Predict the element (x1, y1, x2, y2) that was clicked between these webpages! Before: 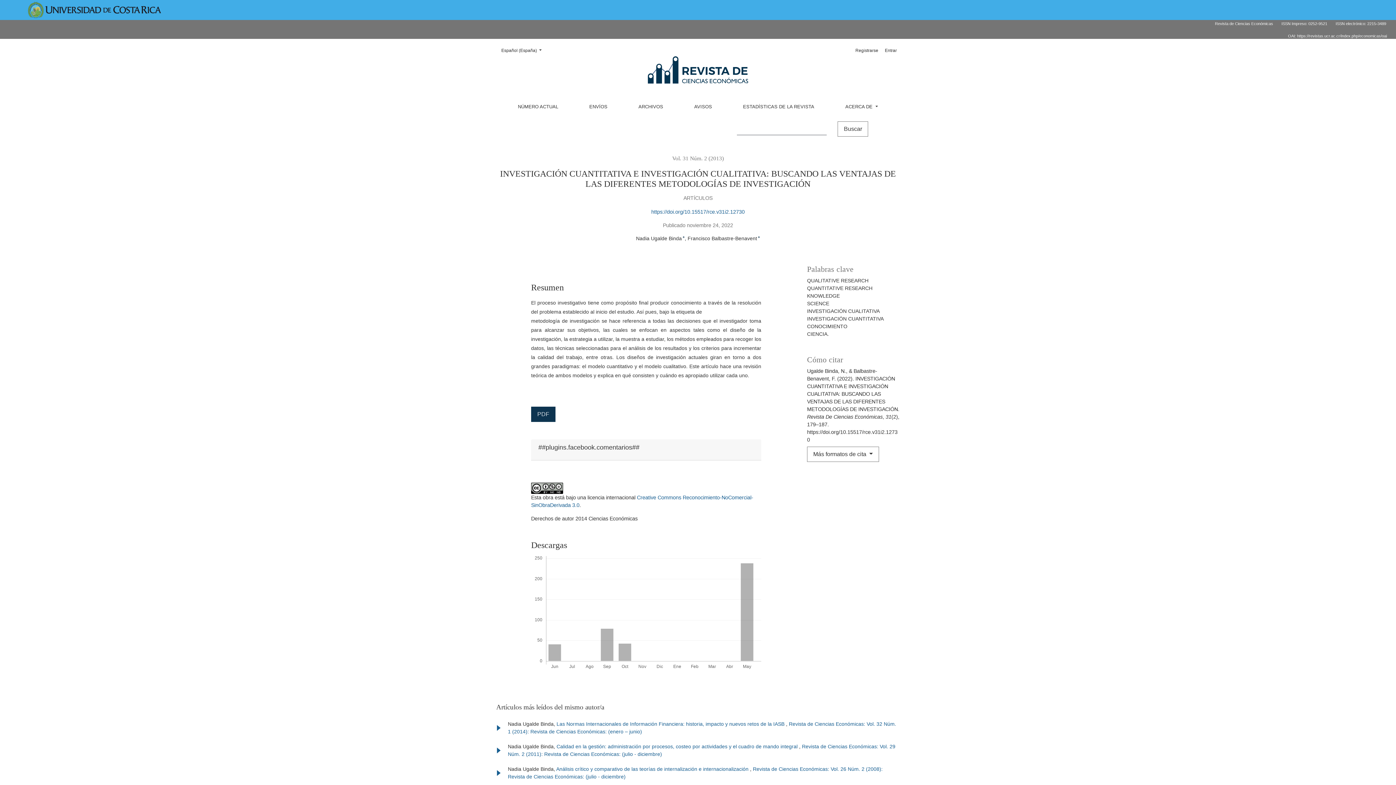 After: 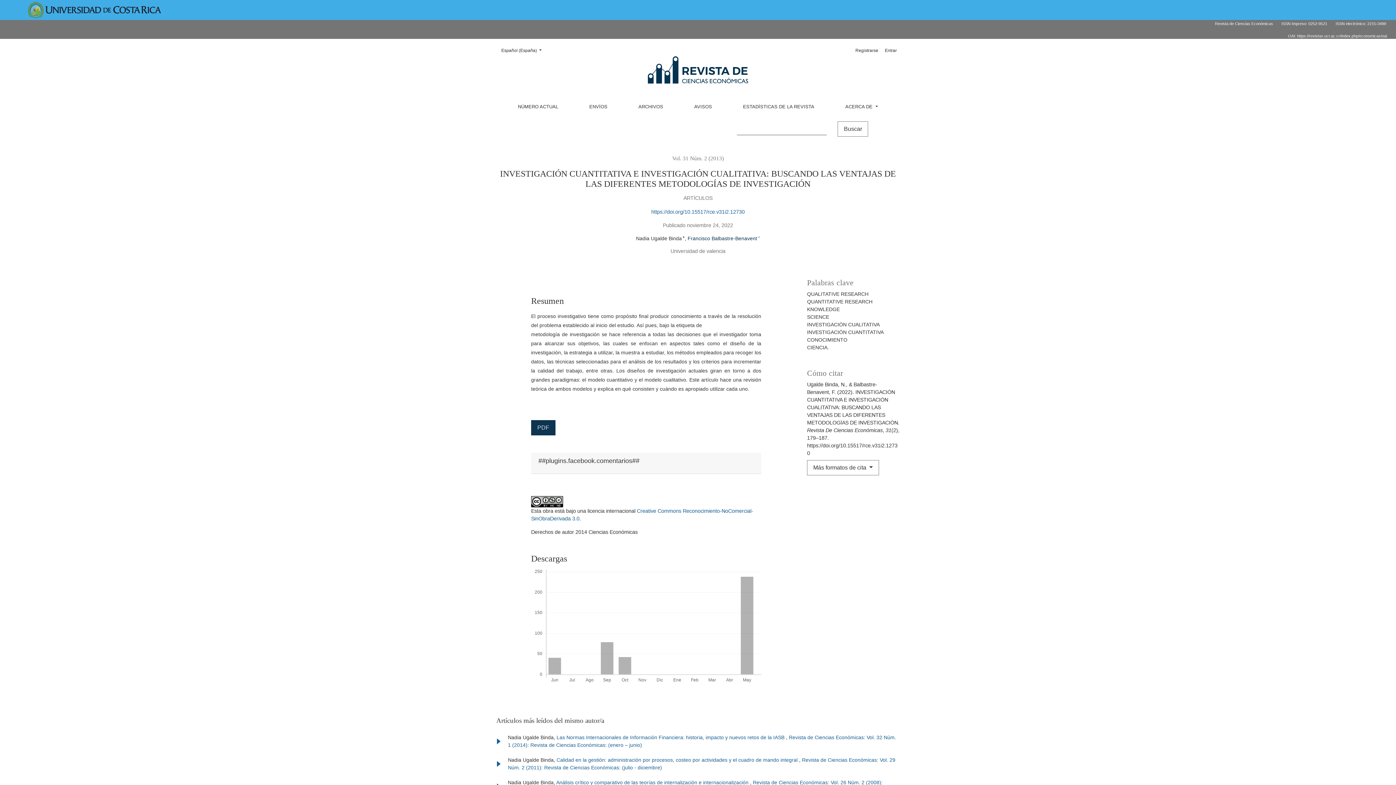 Action: label: Francisco Balbastre-Benavent+ bbox: (687, 235, 760, 241)